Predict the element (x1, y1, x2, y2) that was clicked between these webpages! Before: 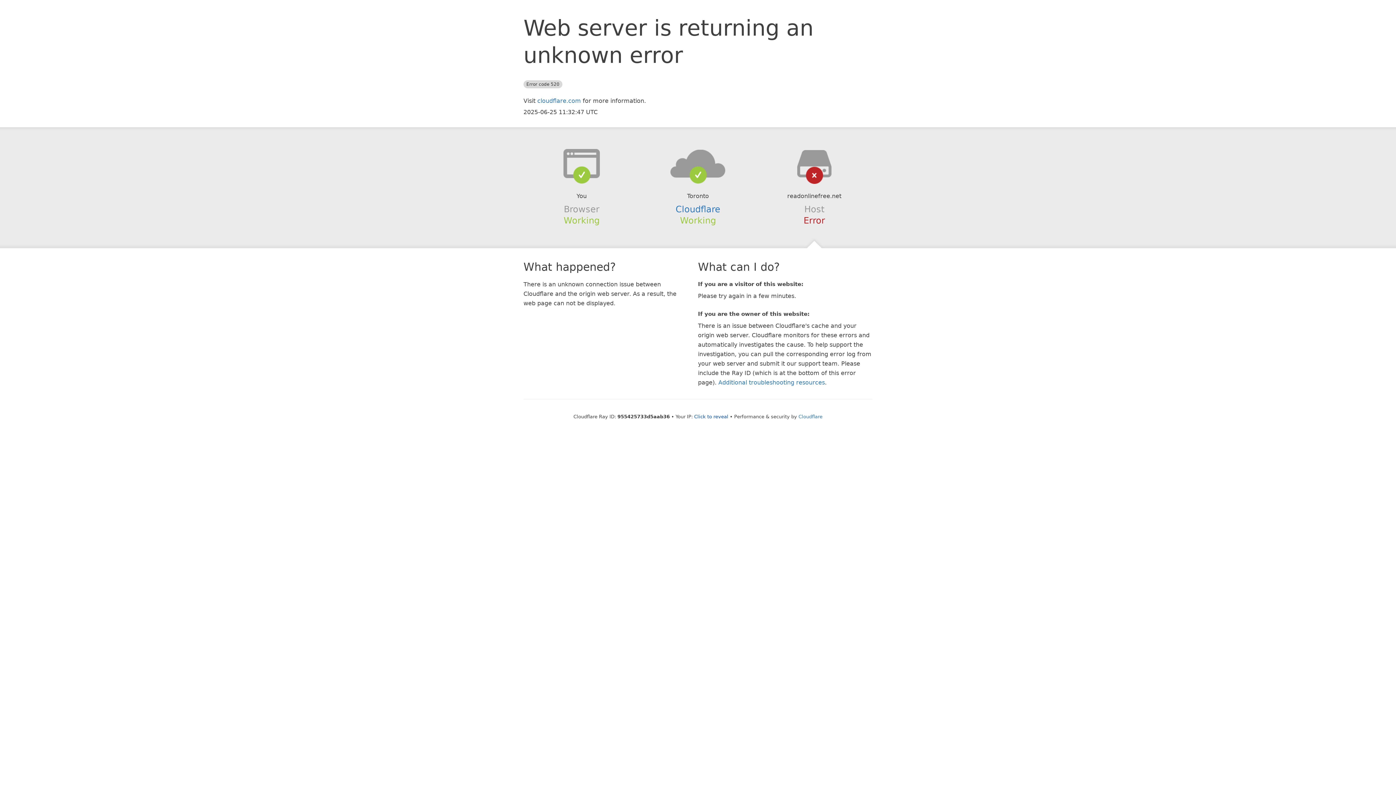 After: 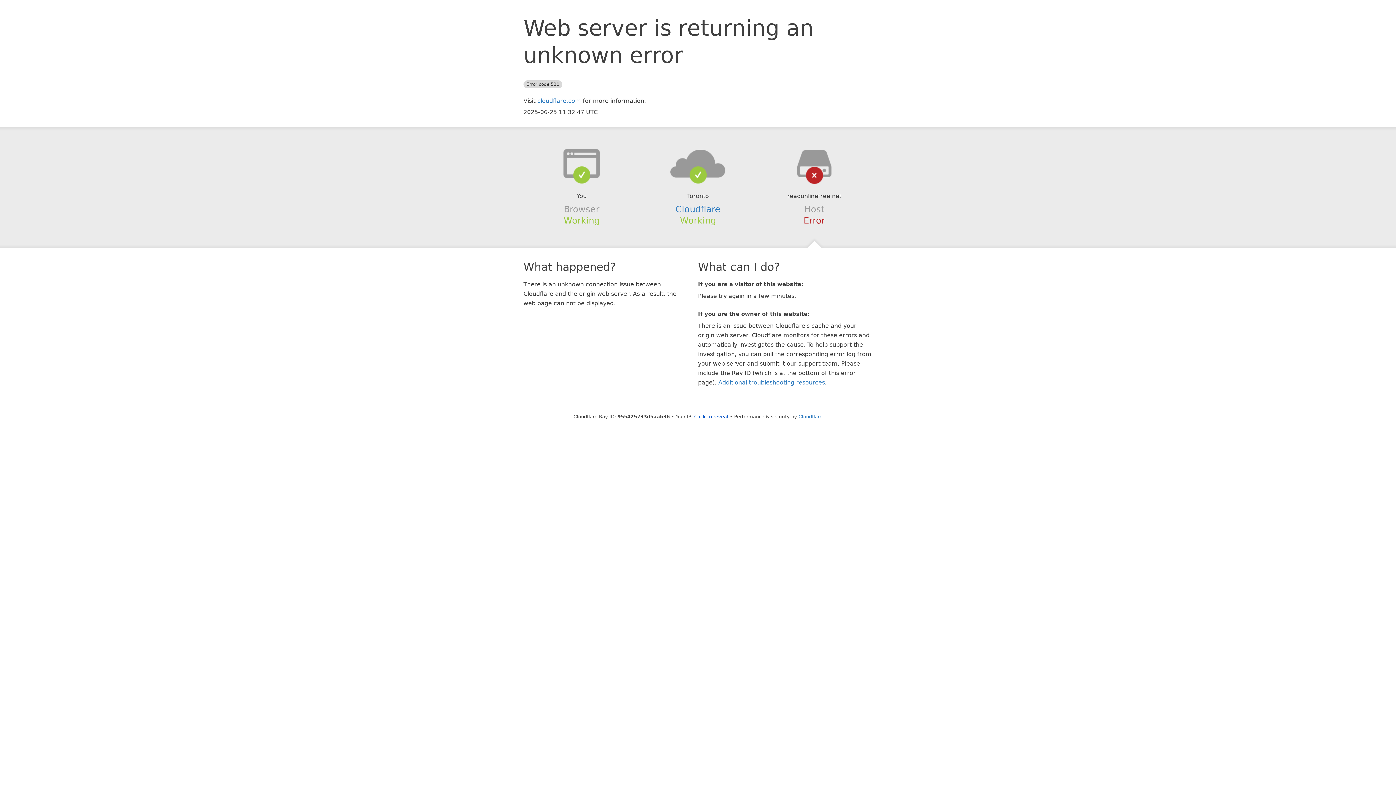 Action: bbox: (639, 148, 756, 178)